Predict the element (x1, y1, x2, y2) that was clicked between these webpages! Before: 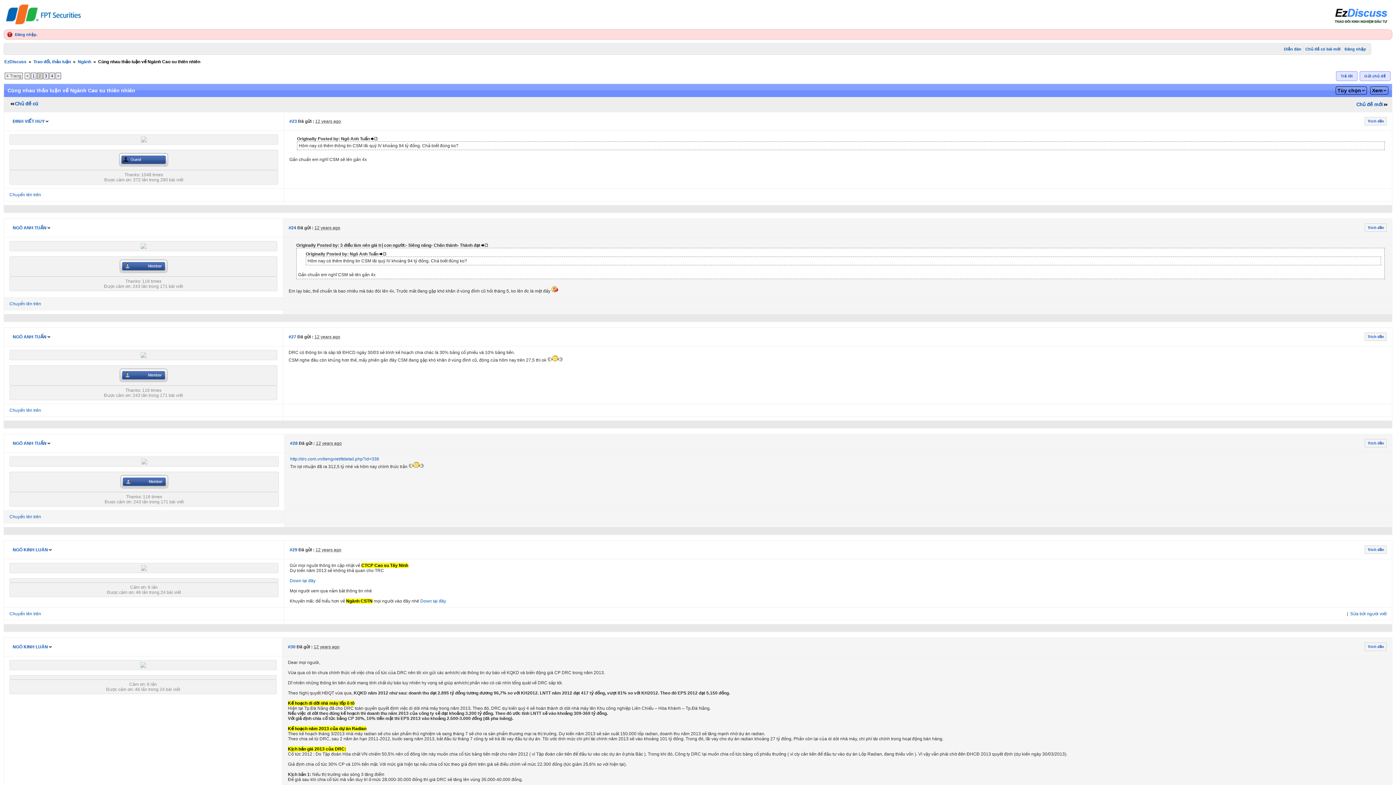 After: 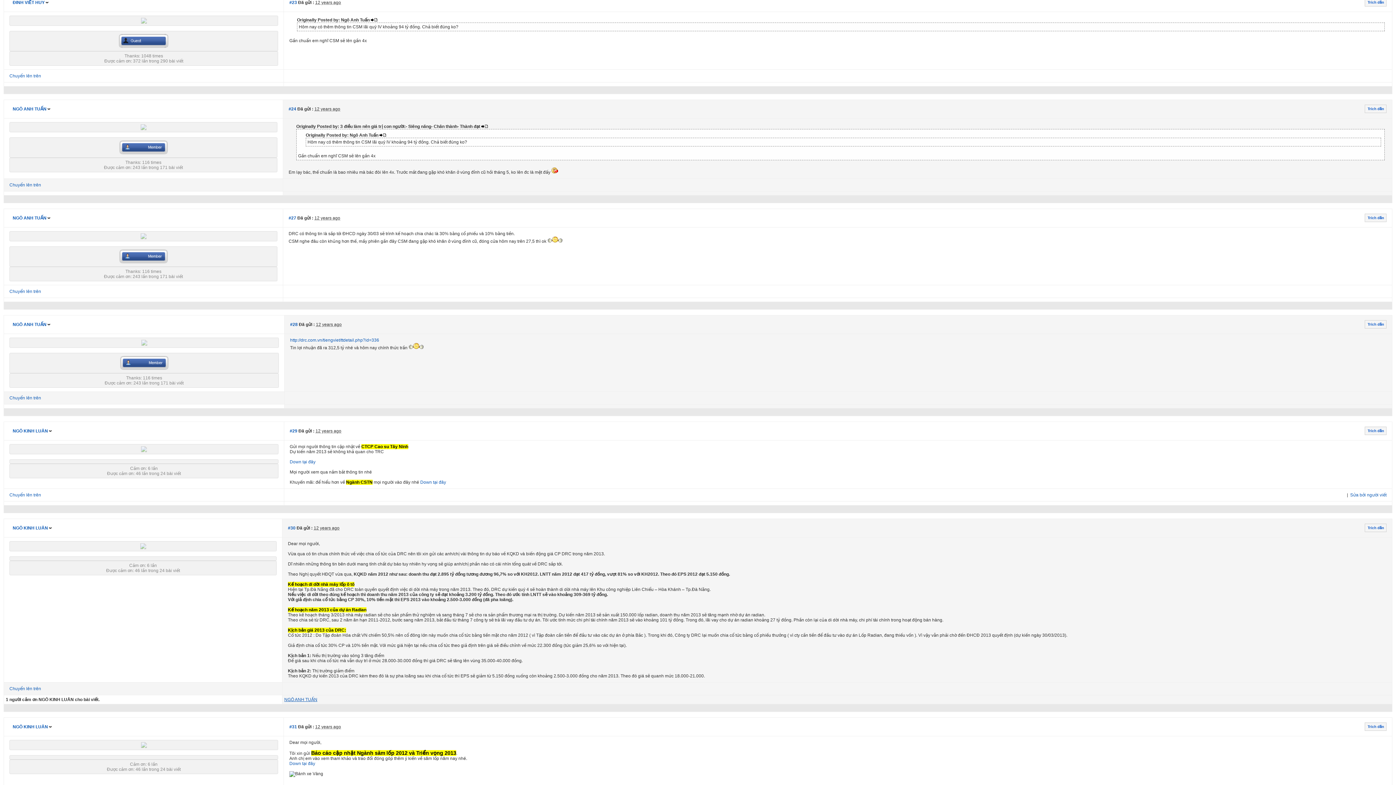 Action: bbox: (481, 242, 488, 248)